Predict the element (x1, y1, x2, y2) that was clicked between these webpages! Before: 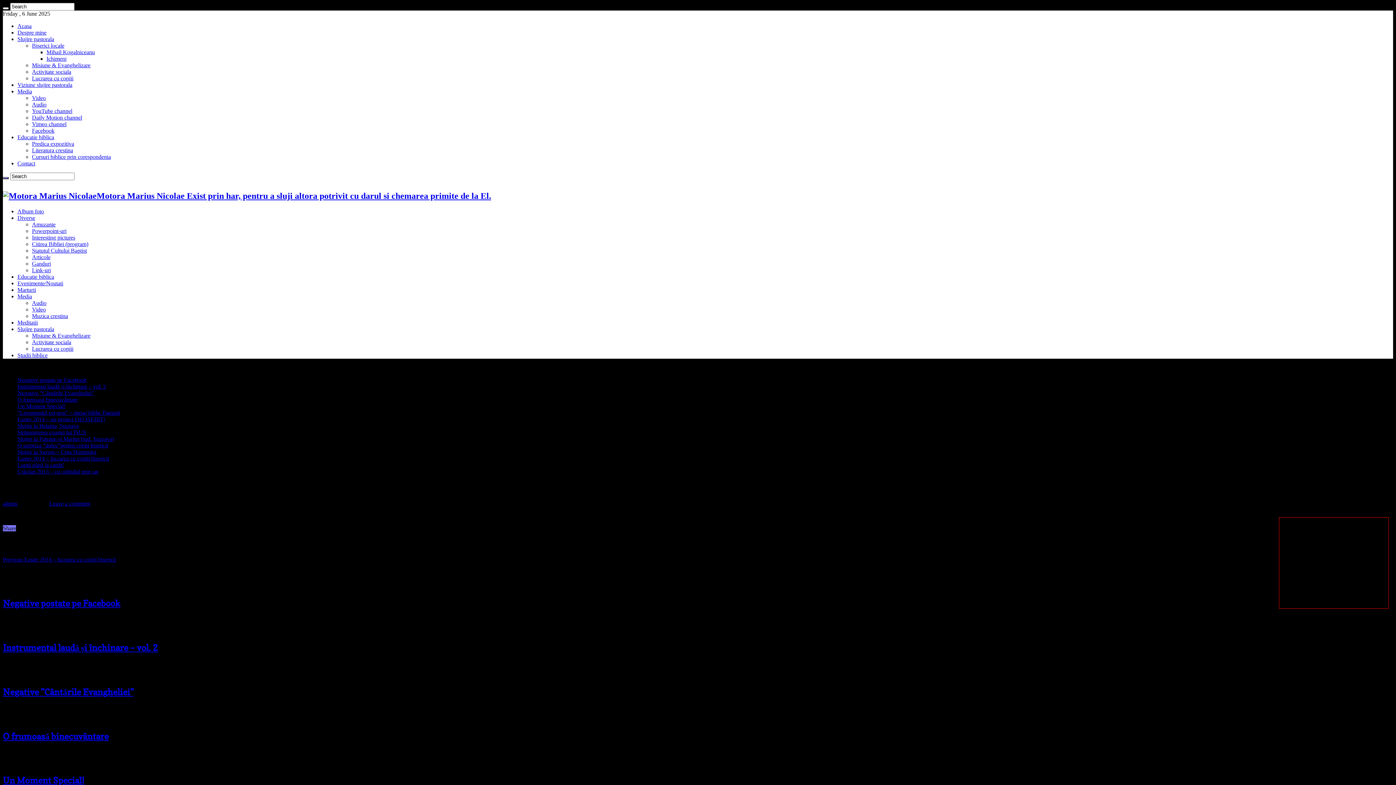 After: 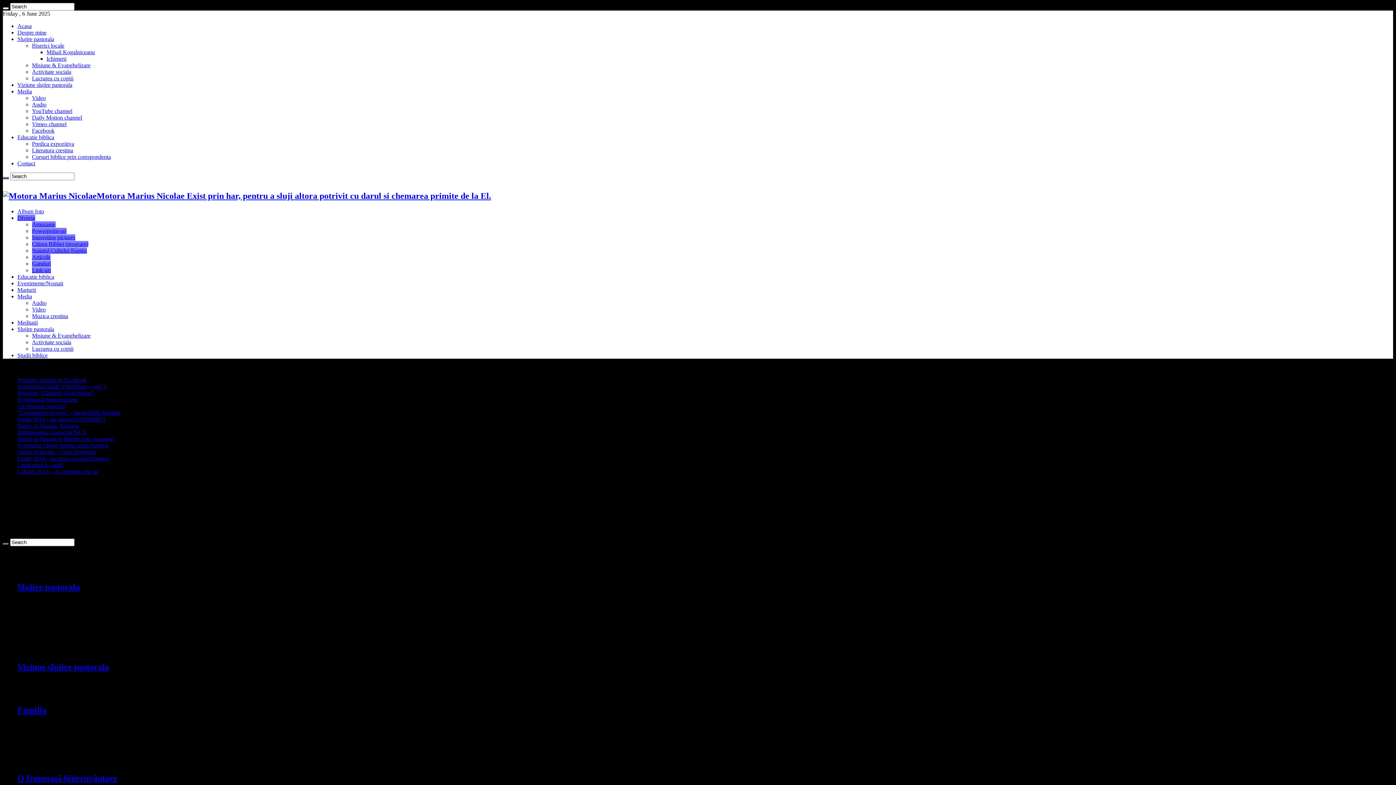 Action: bbox: (32, 234, 75, 240) label: Interesting pictures